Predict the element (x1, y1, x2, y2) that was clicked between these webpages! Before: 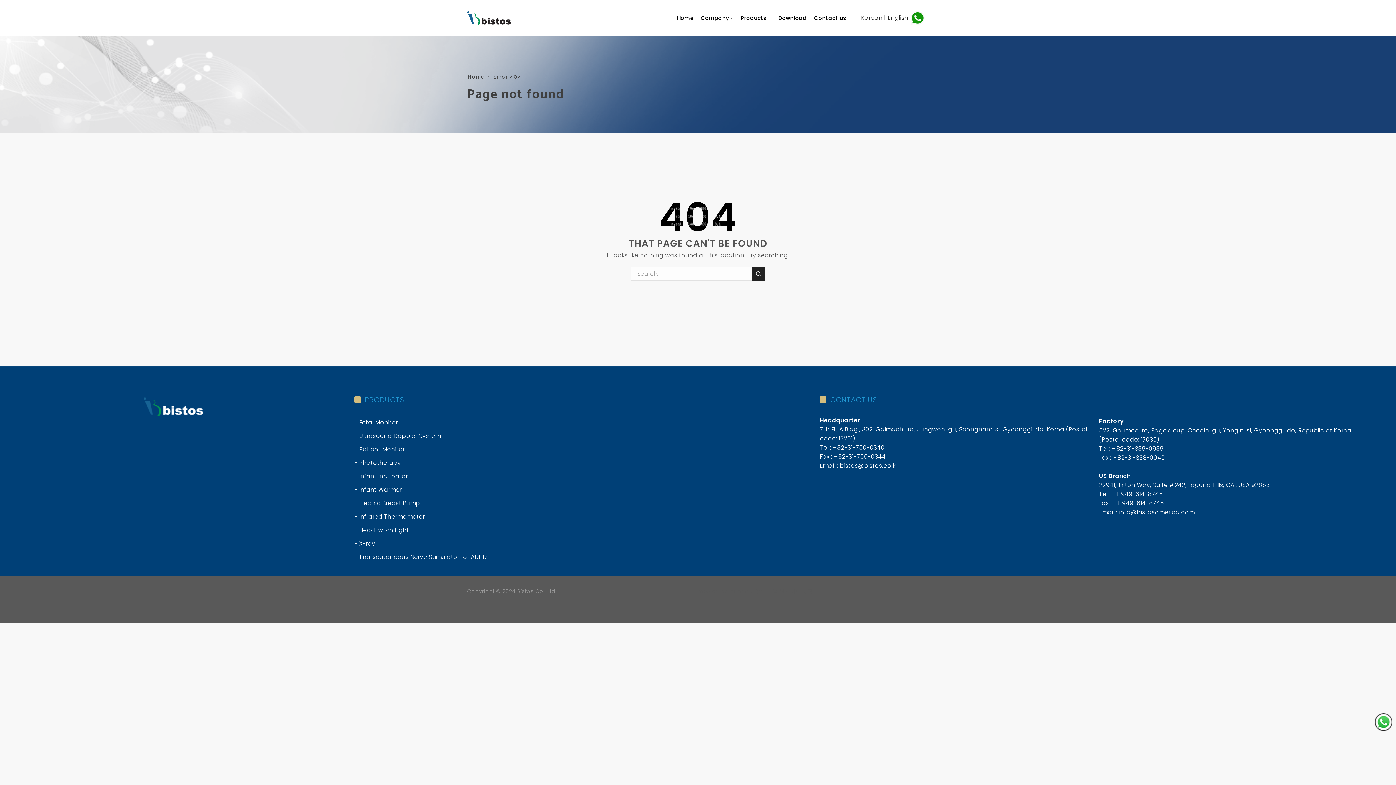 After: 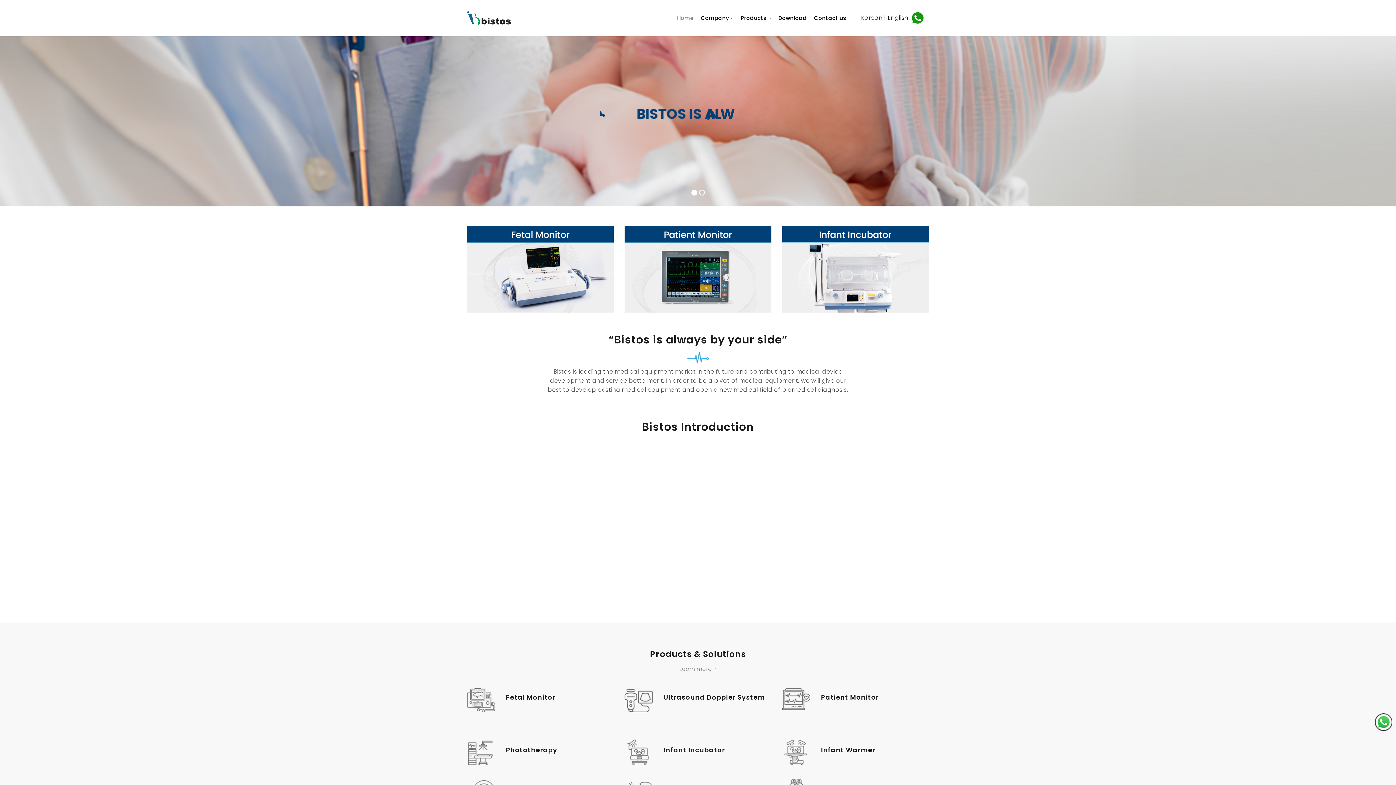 Action: label: English  bbox: (887, 13, 910, 21)